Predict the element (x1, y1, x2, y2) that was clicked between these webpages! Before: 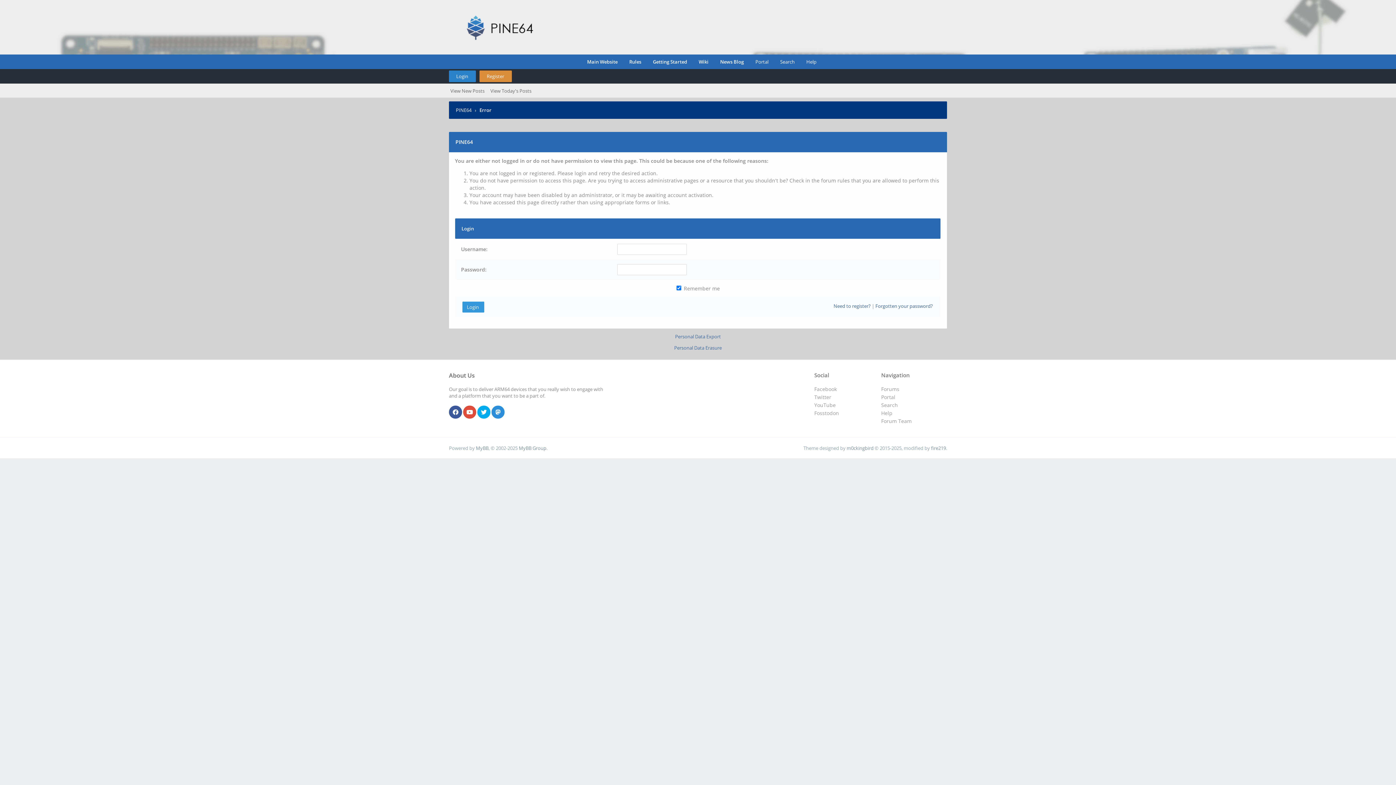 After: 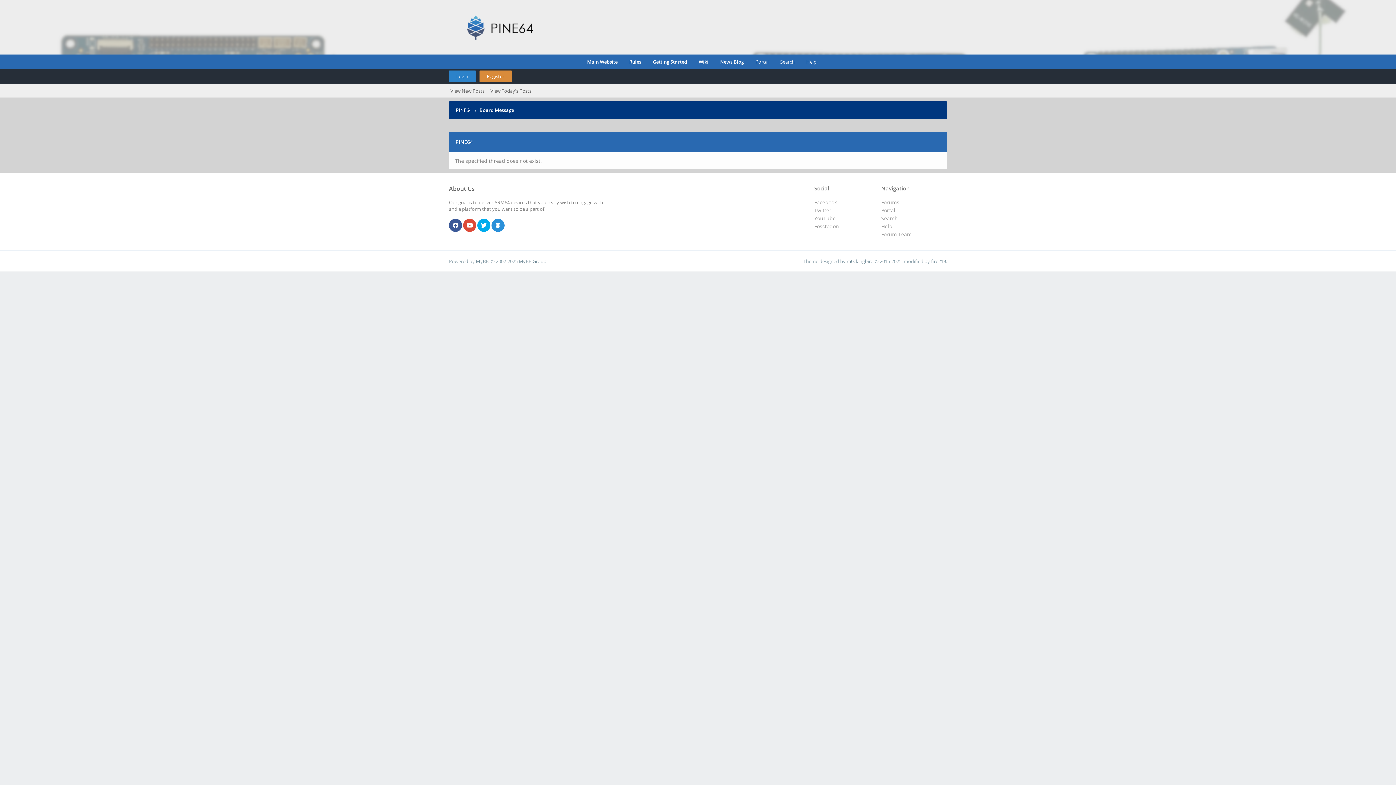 Action: label: Rules bbox: (621, 54, 641, 69)